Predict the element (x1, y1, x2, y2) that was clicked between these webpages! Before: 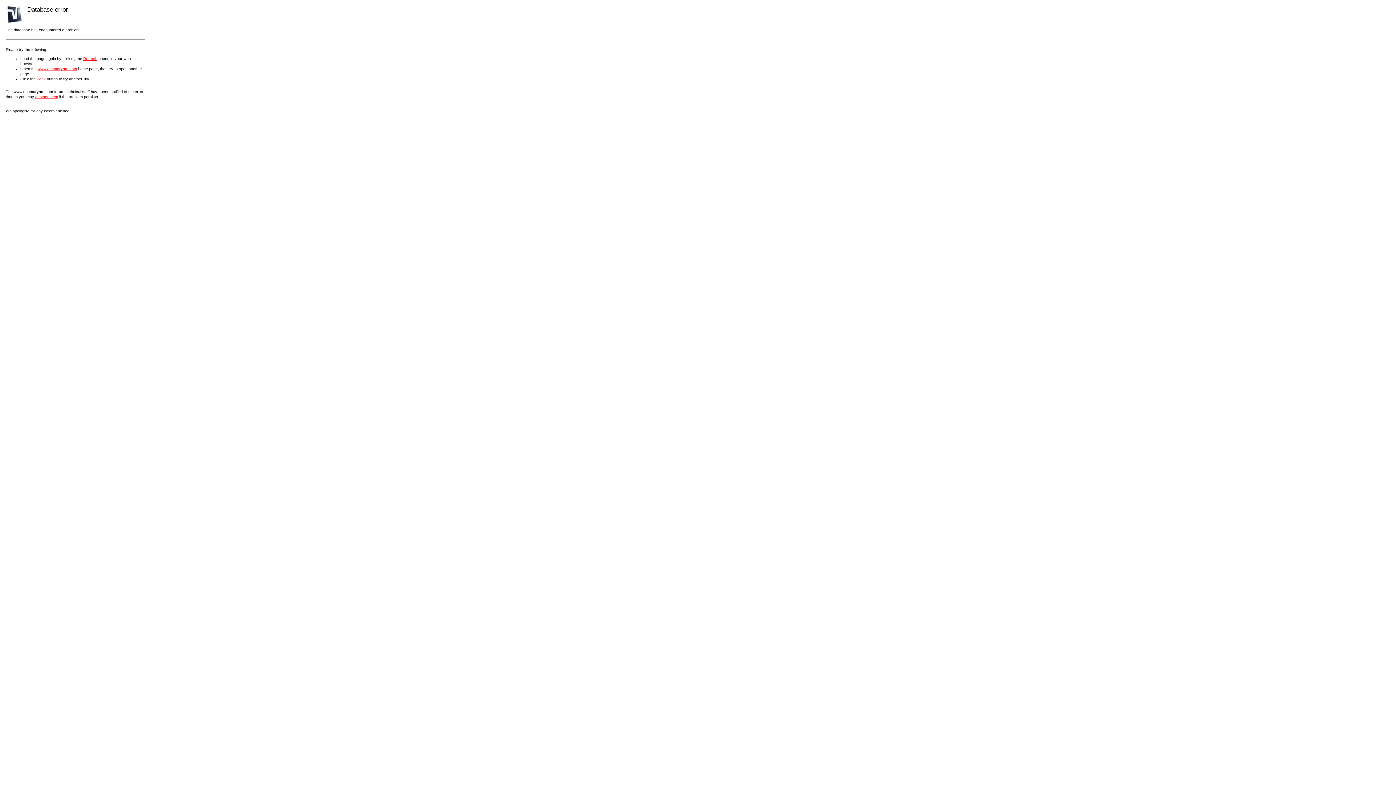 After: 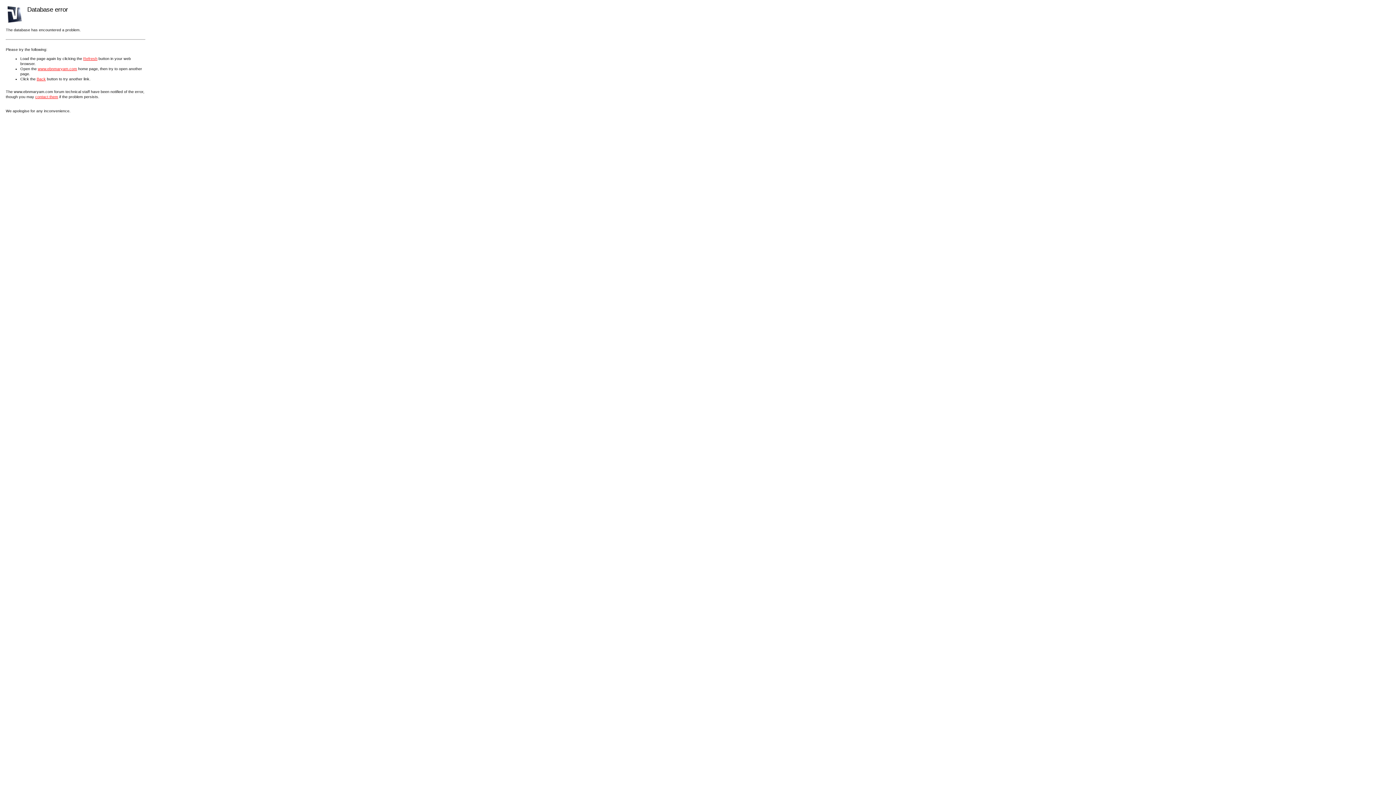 Action: bbox: (83, 56, 97, 60) label: Refresh